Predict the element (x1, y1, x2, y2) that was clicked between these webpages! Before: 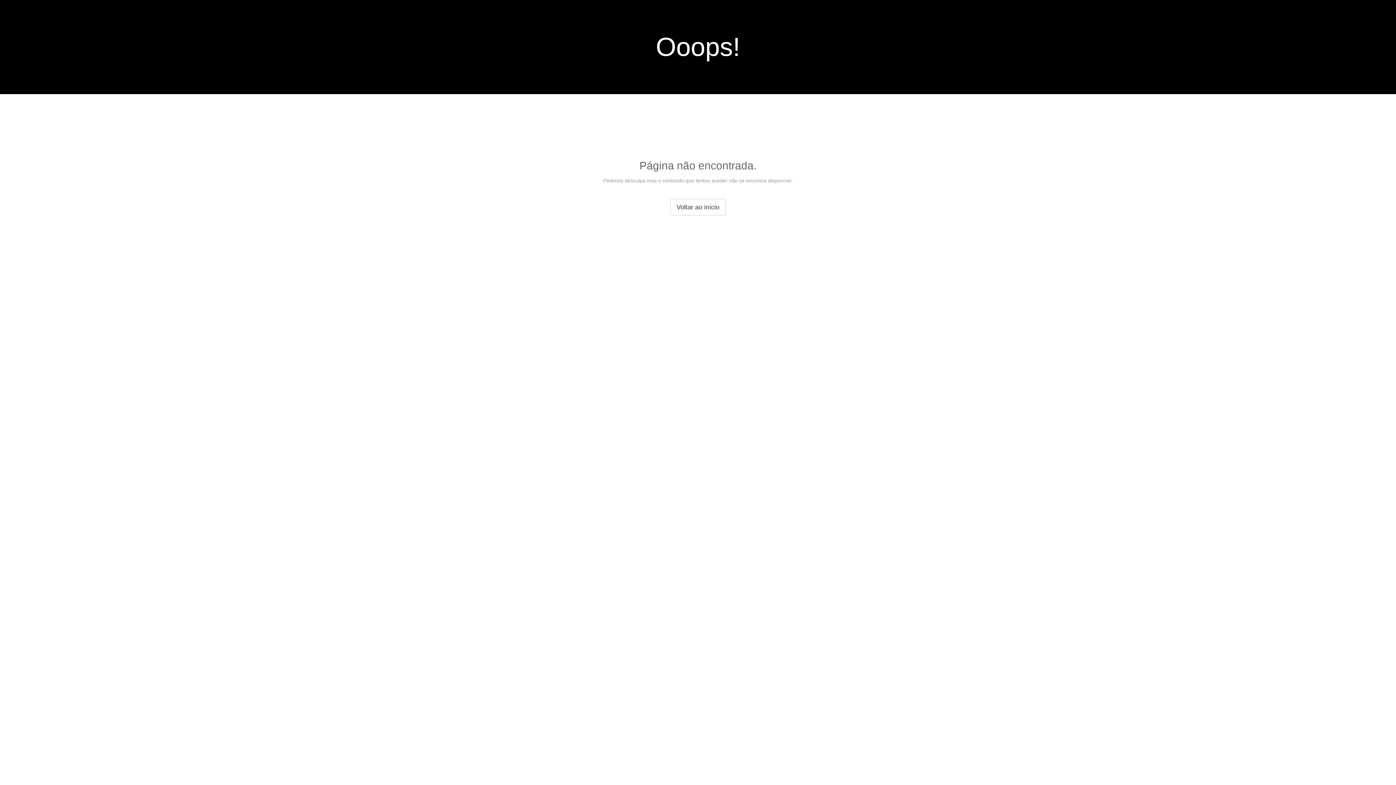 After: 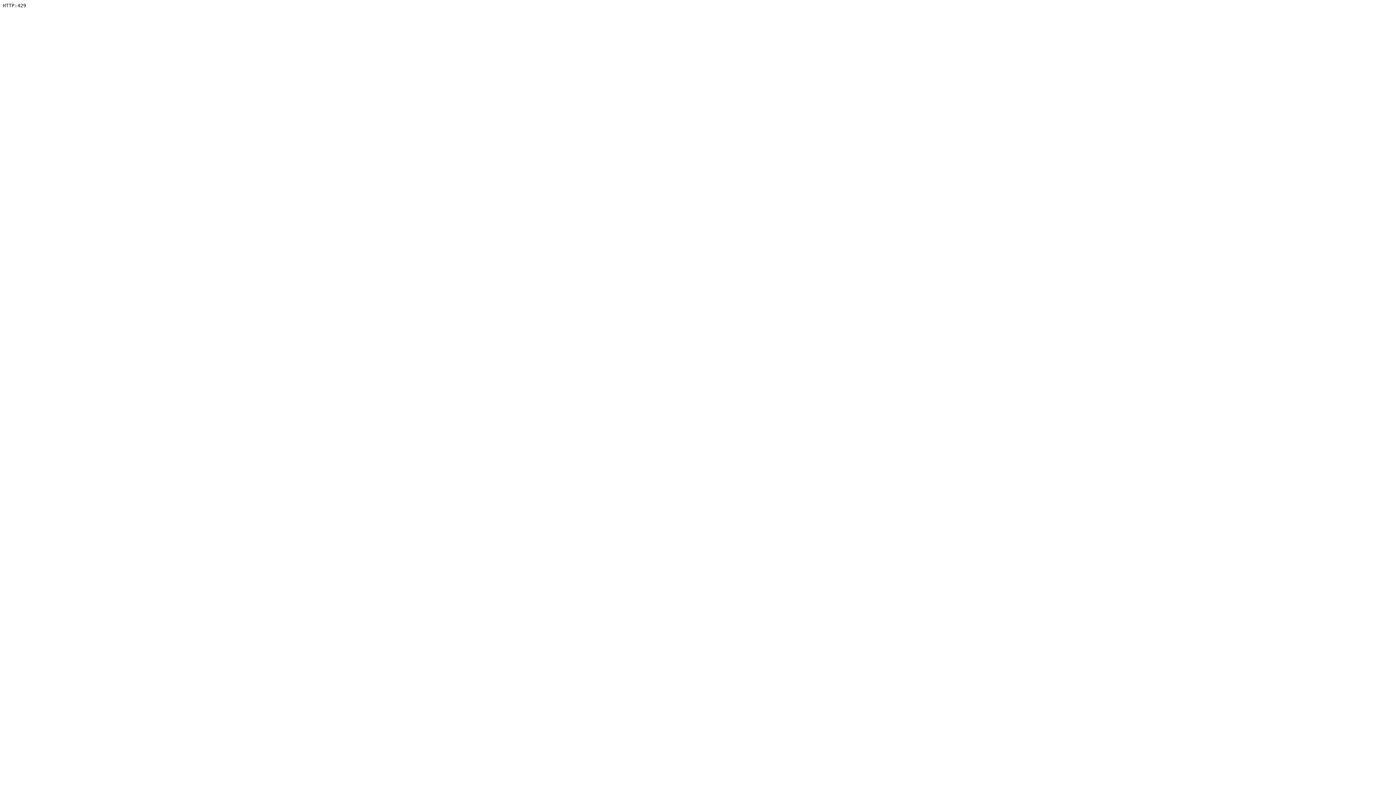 Action: bbox: (670, 198, 725, 215) label: Voltar ao início